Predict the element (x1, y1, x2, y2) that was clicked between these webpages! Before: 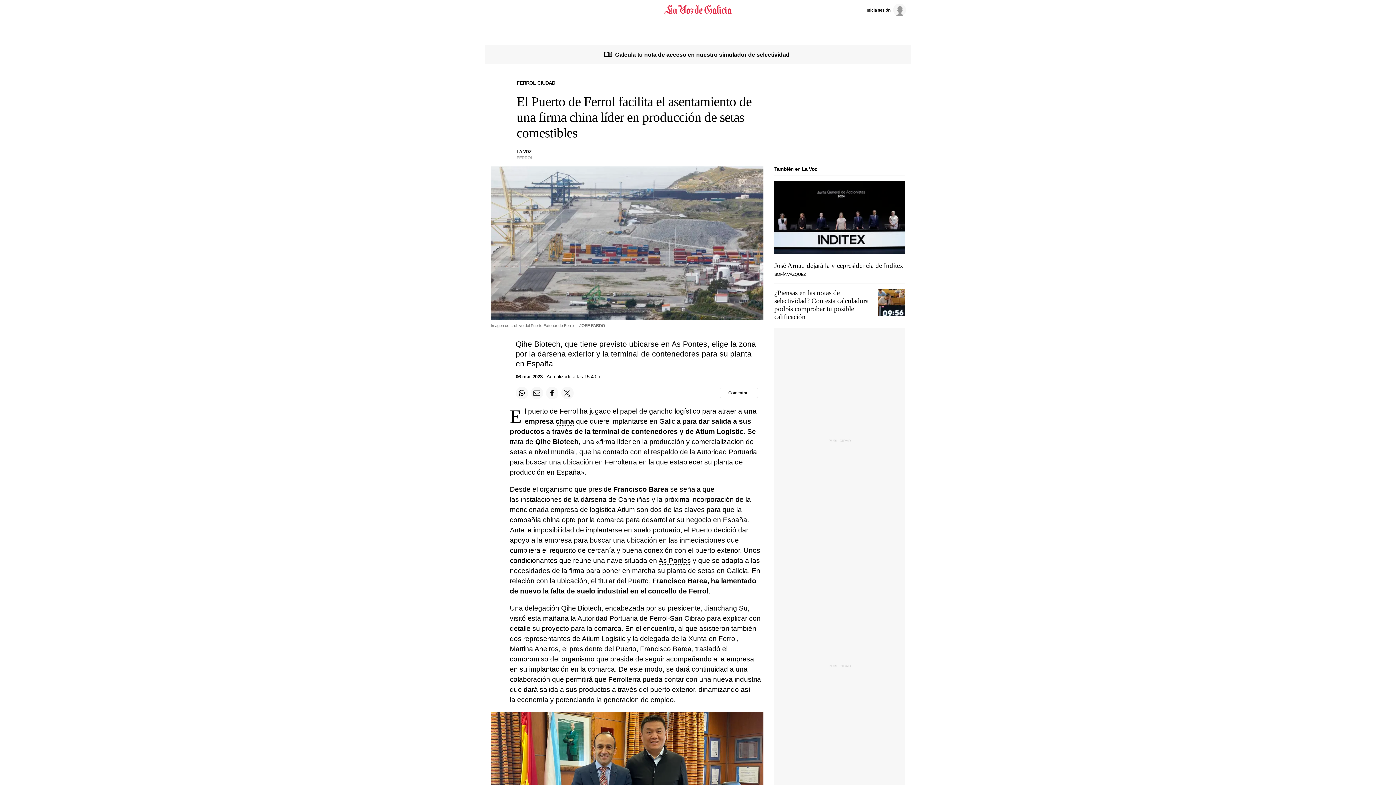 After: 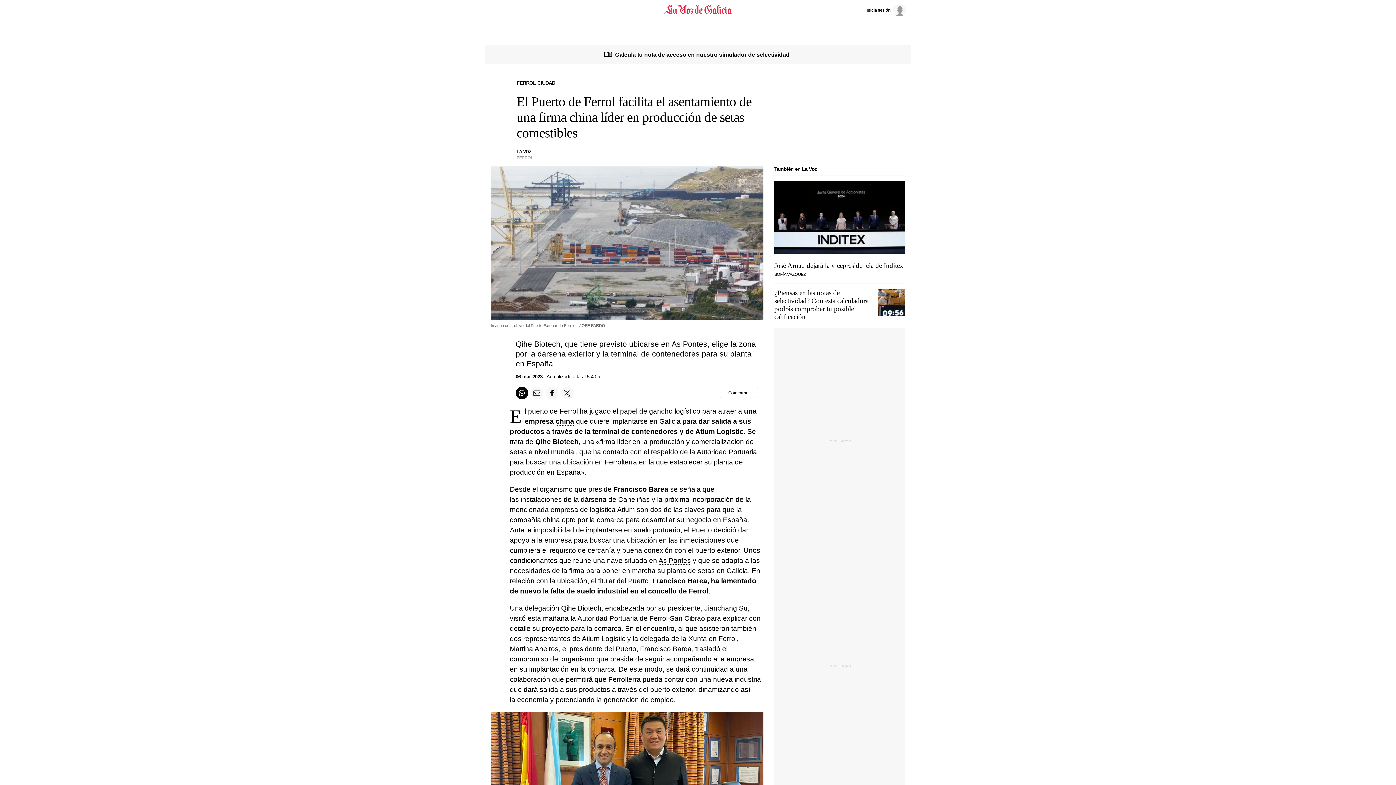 Action: label: Compartir en Whatsapp bbox: (515, 387, 528, 399)